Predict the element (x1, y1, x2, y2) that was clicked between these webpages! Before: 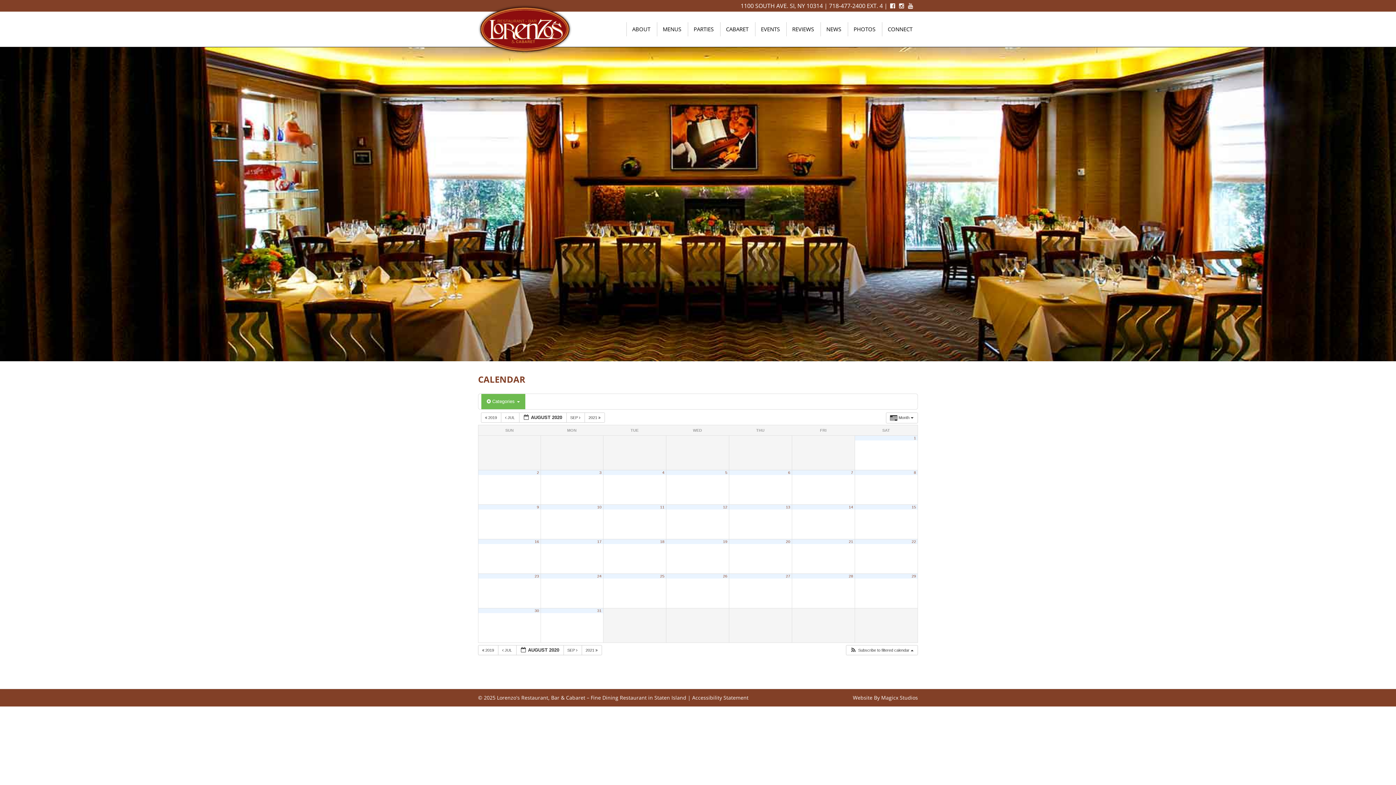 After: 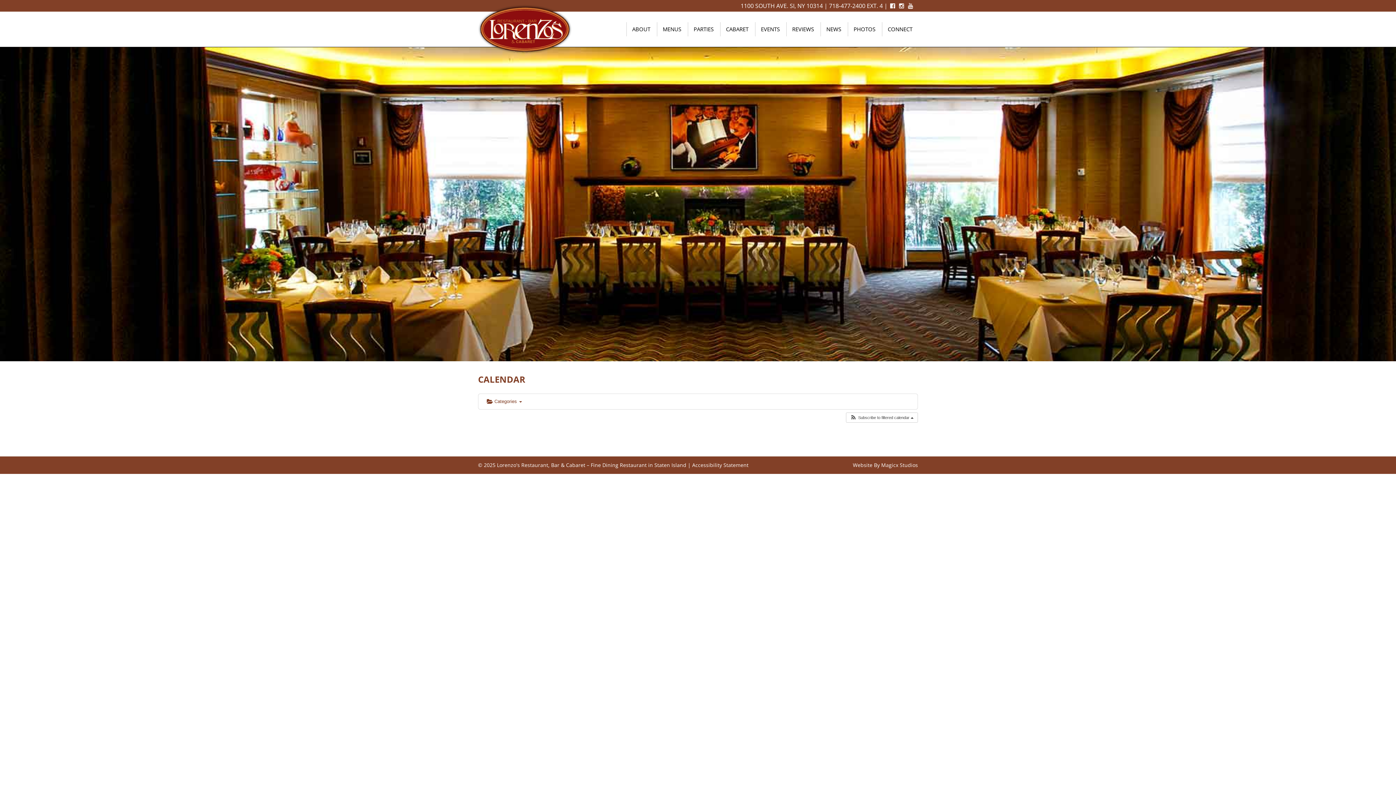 Action: bbox: (599, 470, 601, 474) label: 3